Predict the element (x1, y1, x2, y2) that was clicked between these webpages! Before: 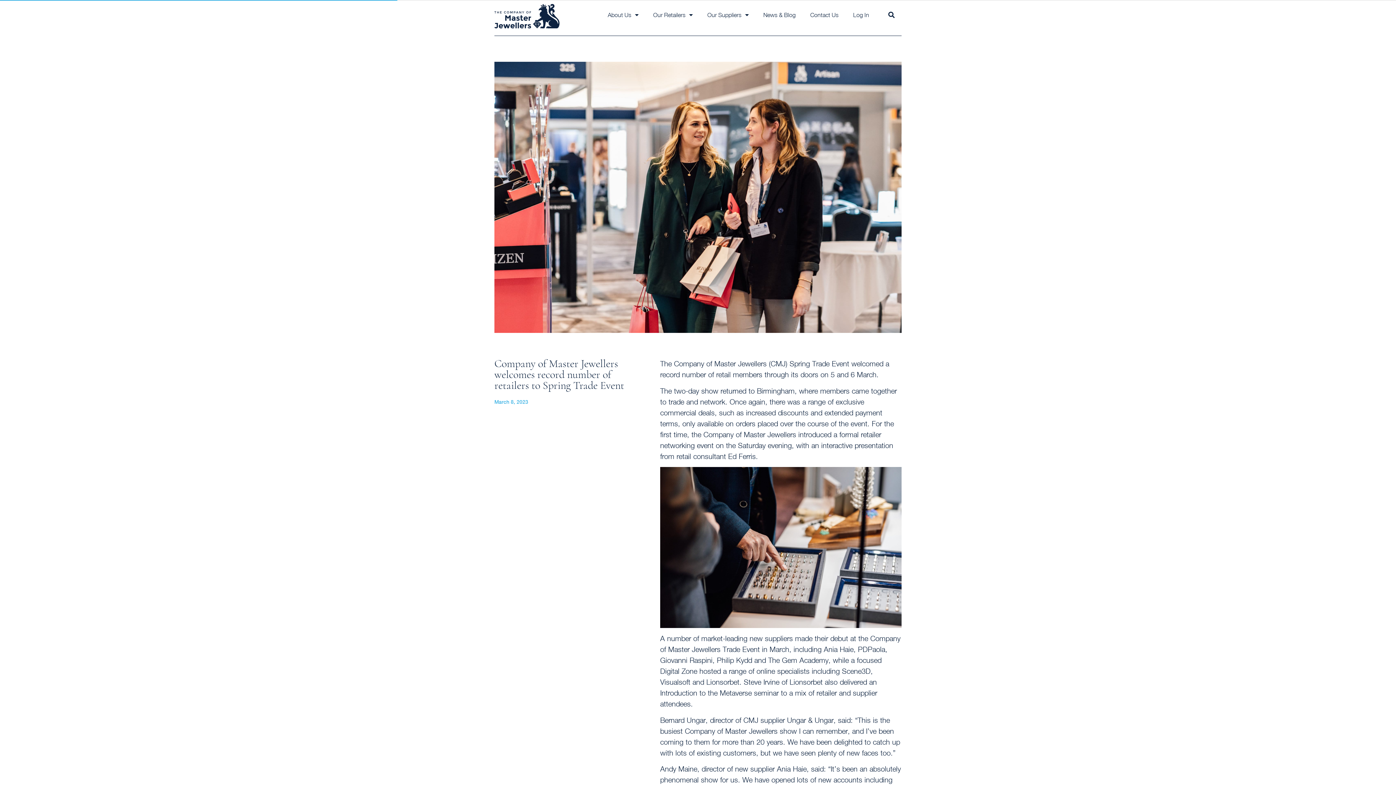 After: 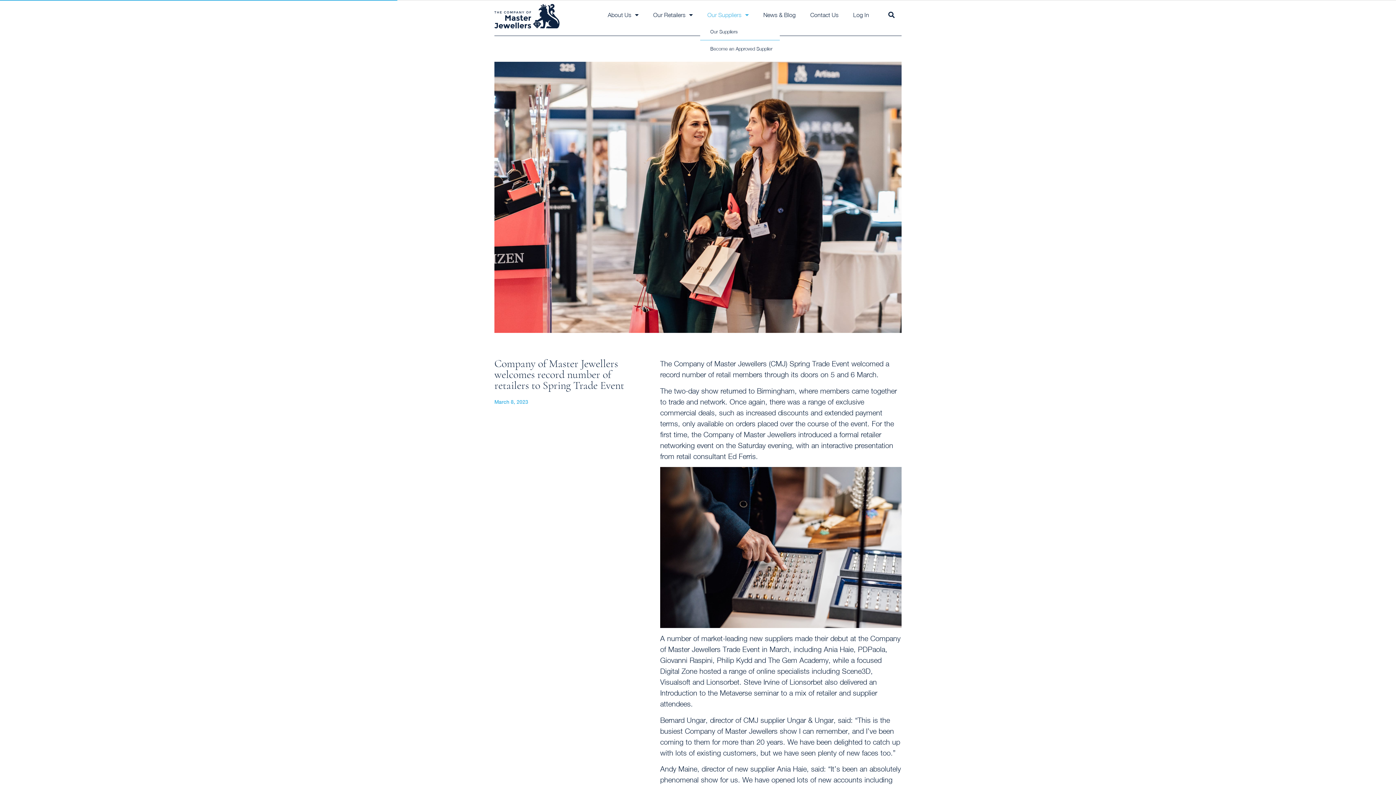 Action: bbox: (700, 6, 756, 23) label: Our Suppliers